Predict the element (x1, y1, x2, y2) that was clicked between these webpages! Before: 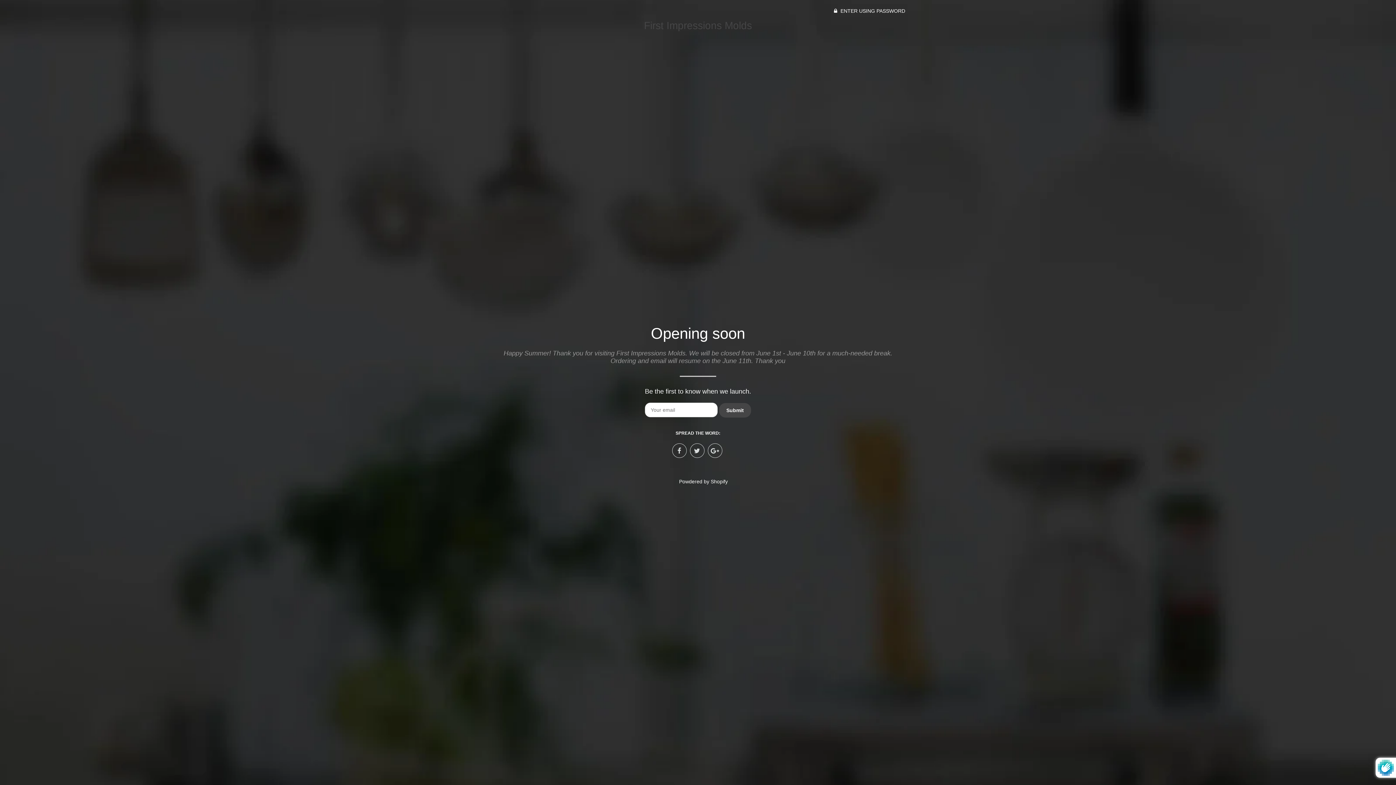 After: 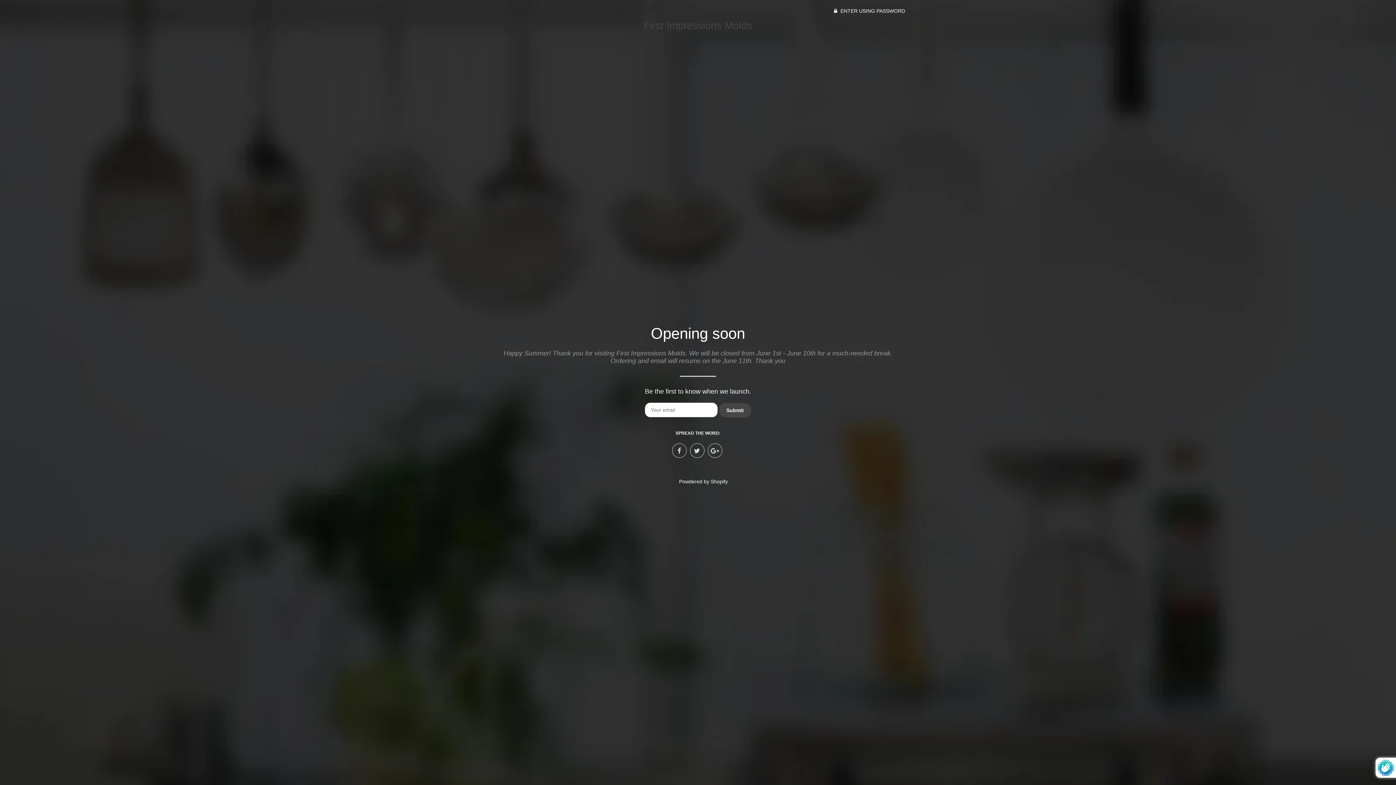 Action: bbox: (644, 20, 752, 31) label: First Impressions Molds